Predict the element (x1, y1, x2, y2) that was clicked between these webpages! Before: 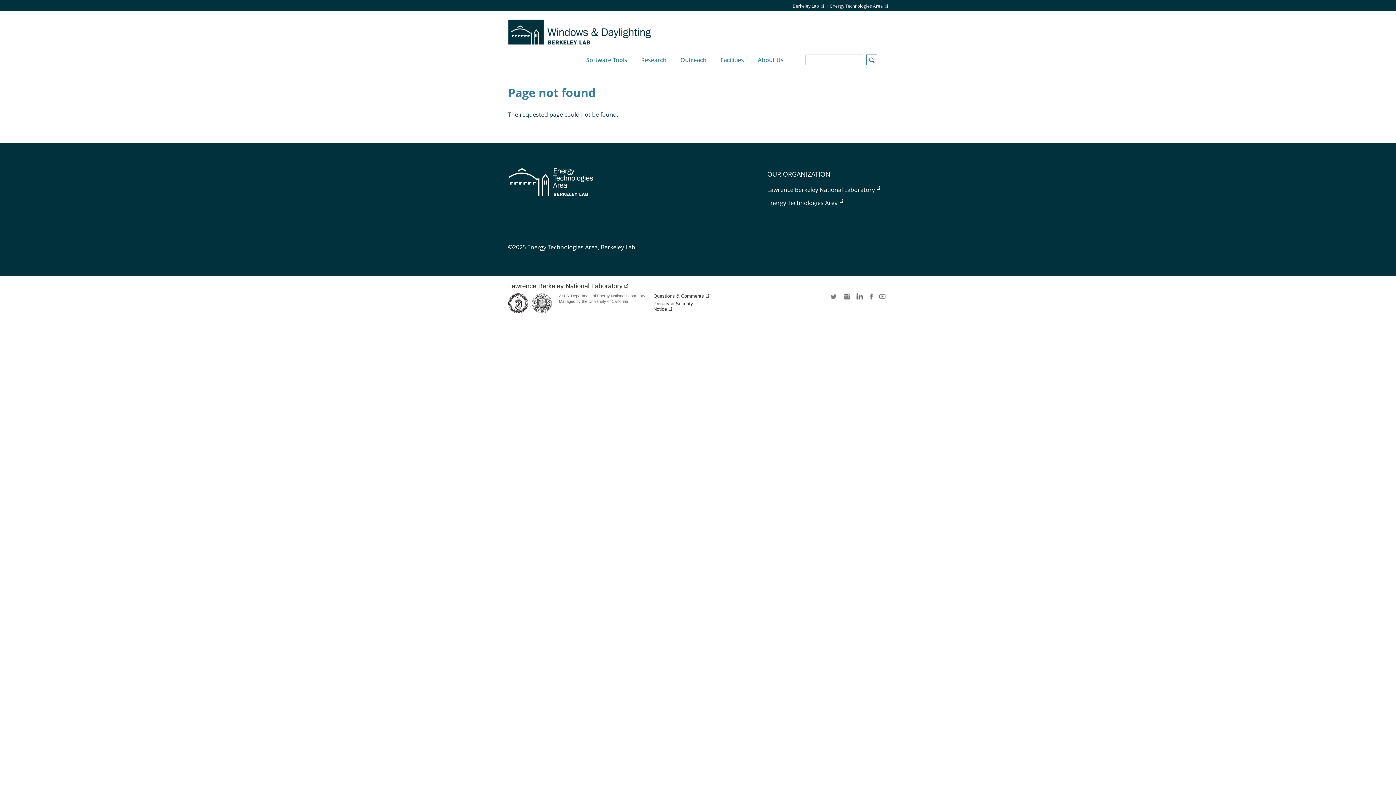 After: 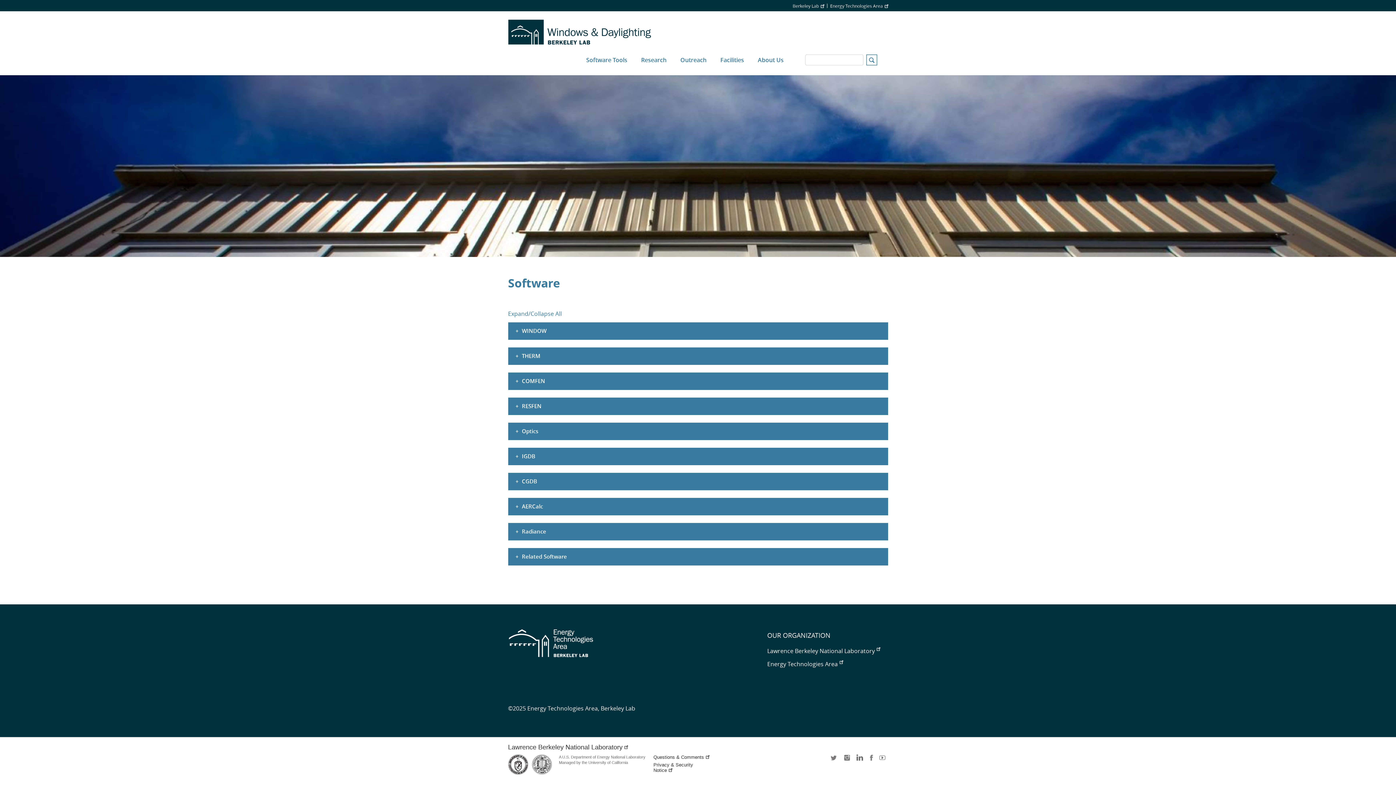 Action: label: Software Tools bbox: (579, 44, 634, 75)